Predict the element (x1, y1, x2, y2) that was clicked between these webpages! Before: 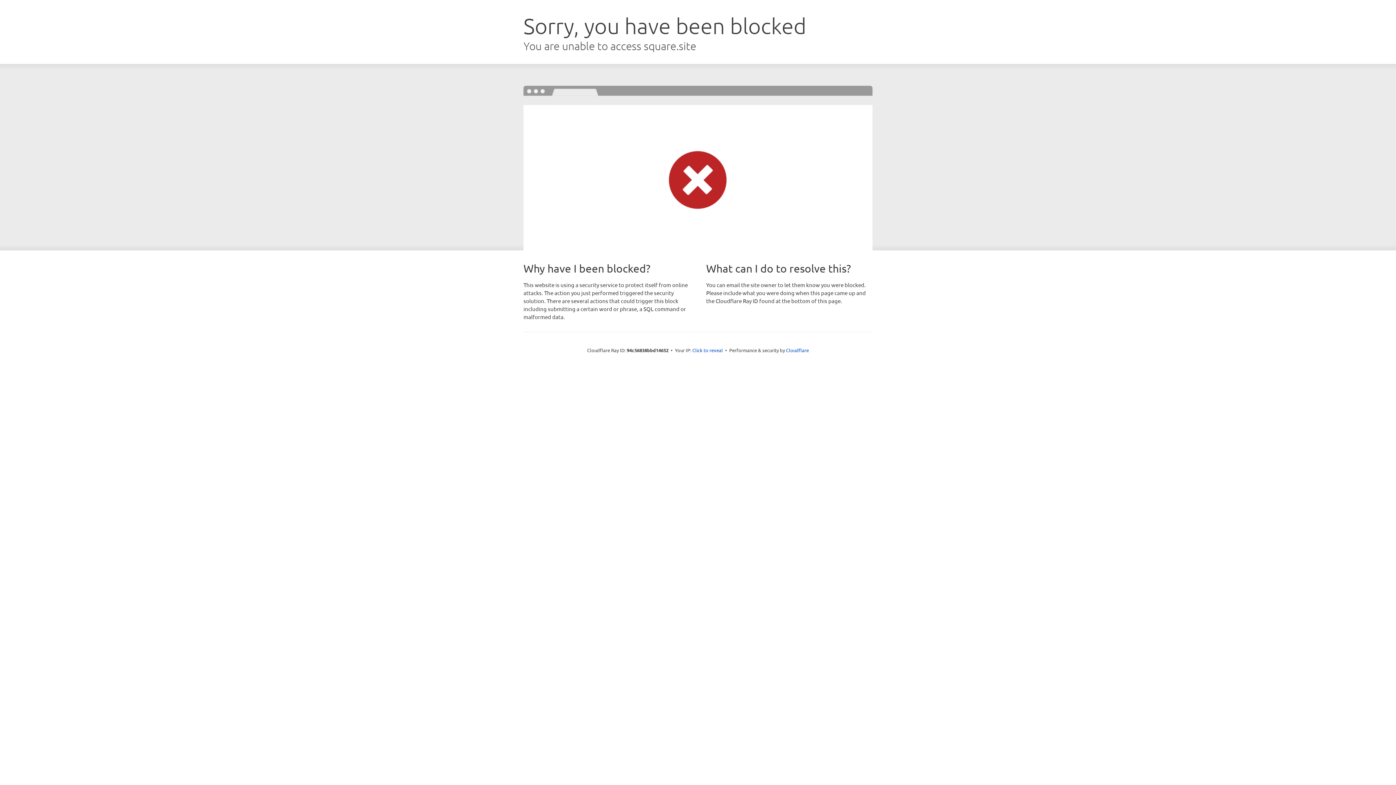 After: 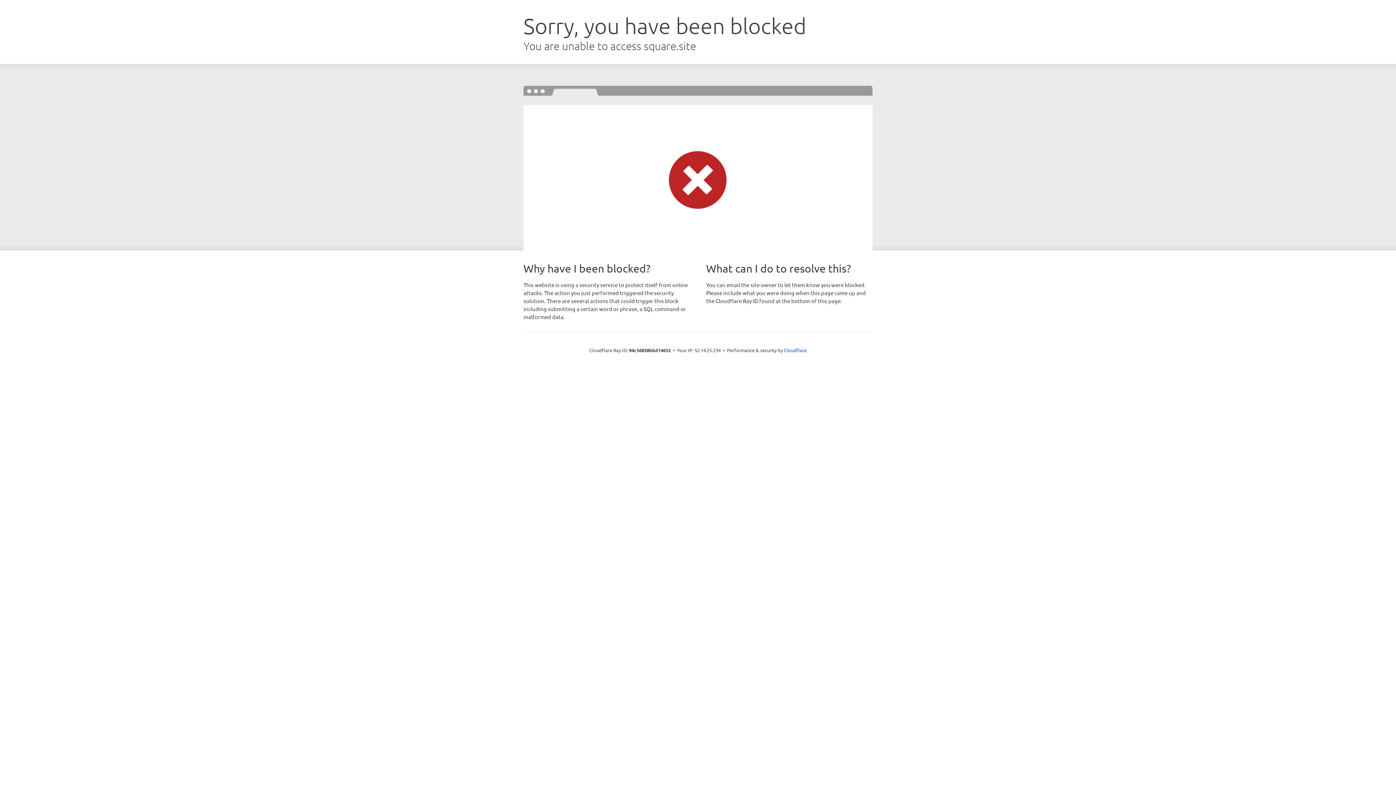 Action: bbox: (692, 346, 723, 353) label: Click to reveal